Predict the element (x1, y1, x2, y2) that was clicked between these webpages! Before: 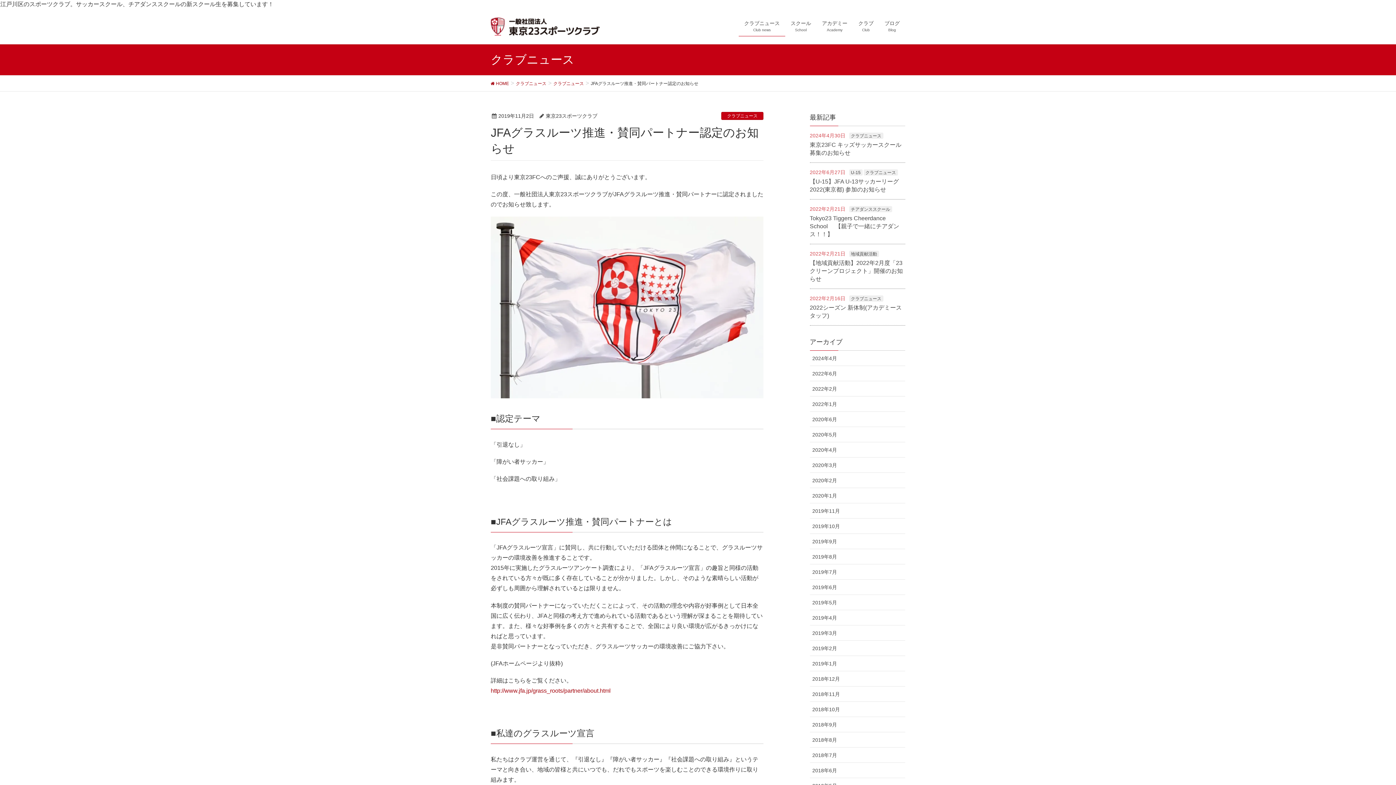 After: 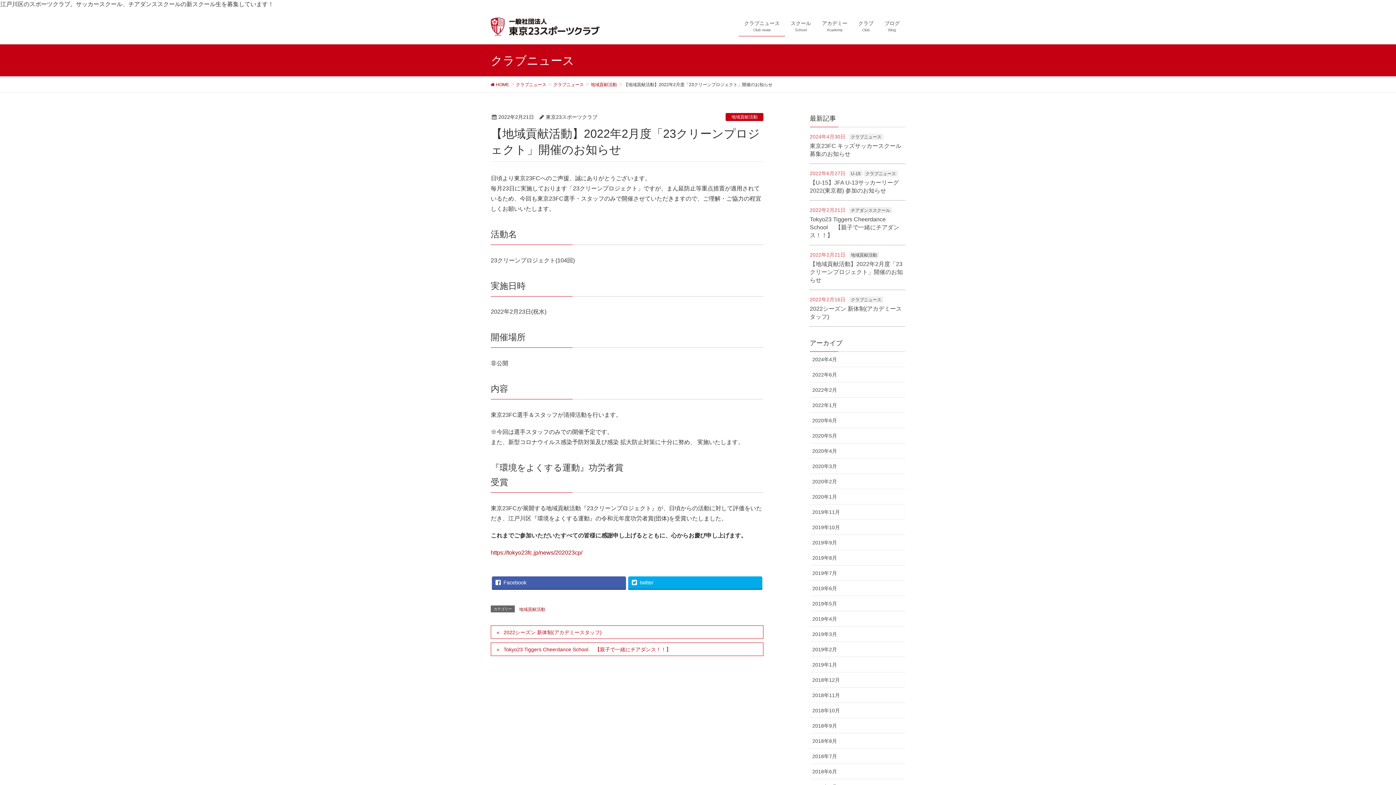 Action: bbox: (810, 260, 903, 282) label: 【地域貢献活動】2022年2月度「23クリーンプロジェクト」開催のお知らせ